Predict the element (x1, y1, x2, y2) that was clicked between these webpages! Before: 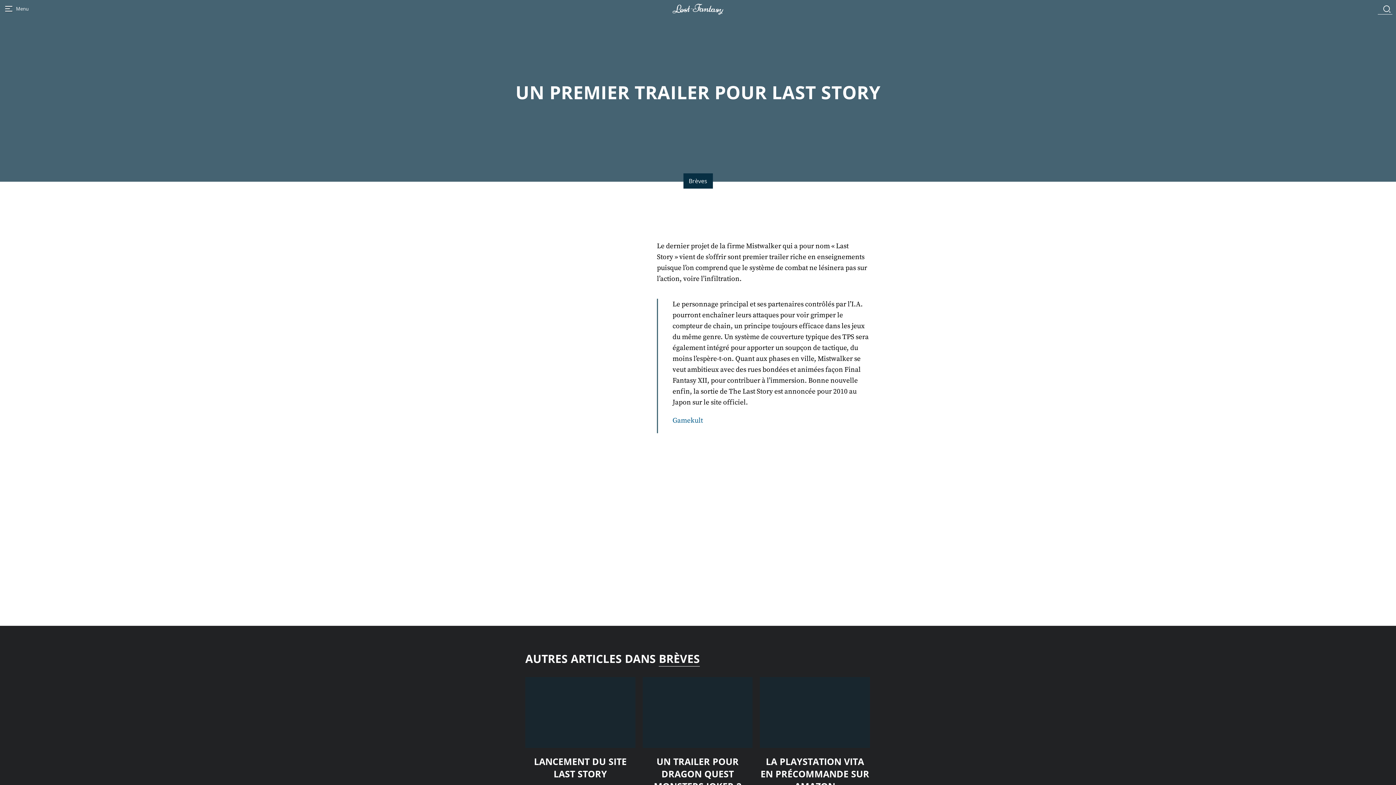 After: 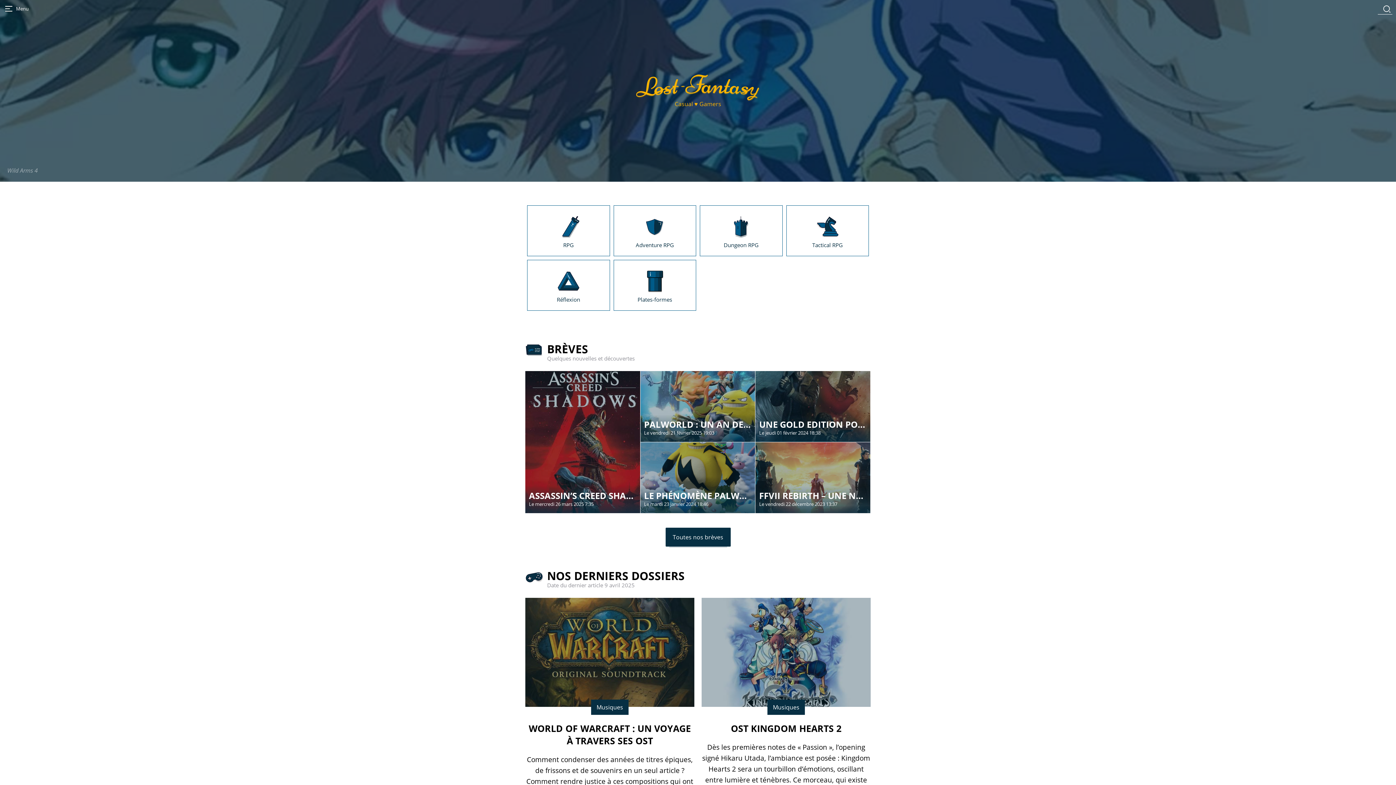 Action: bbox: (672, 8, 723, 16)